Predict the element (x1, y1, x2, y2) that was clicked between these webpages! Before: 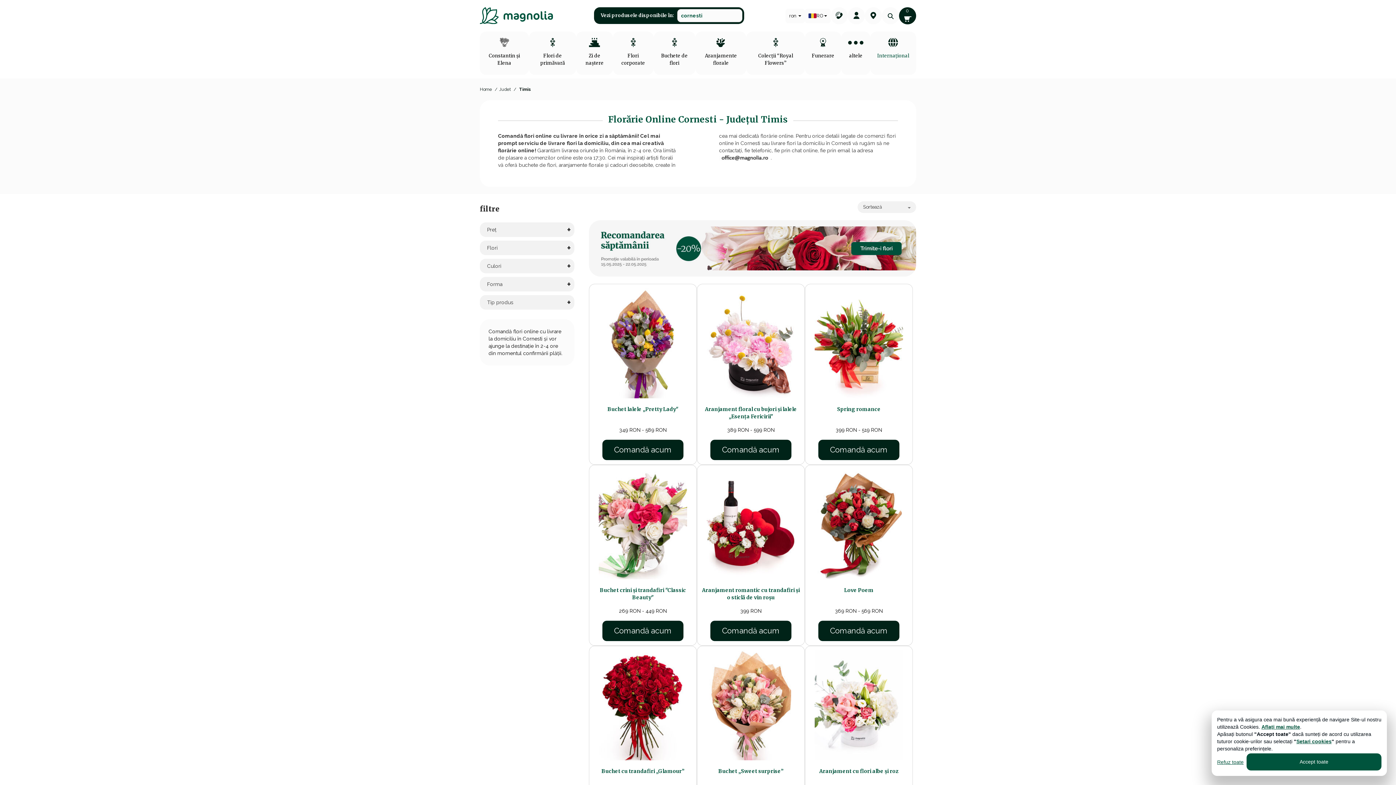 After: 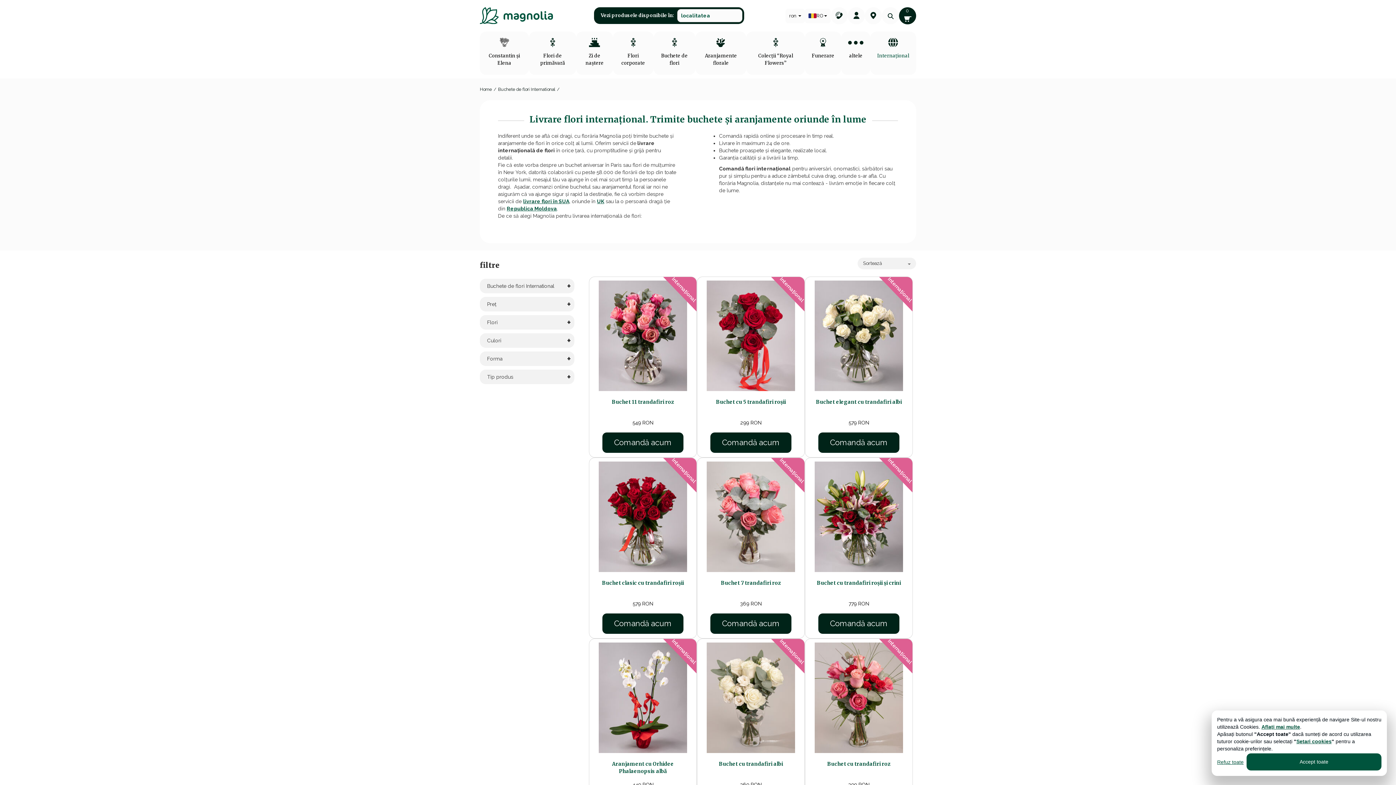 Action: bbox: (870, 31, 916, 67) label: Internațional